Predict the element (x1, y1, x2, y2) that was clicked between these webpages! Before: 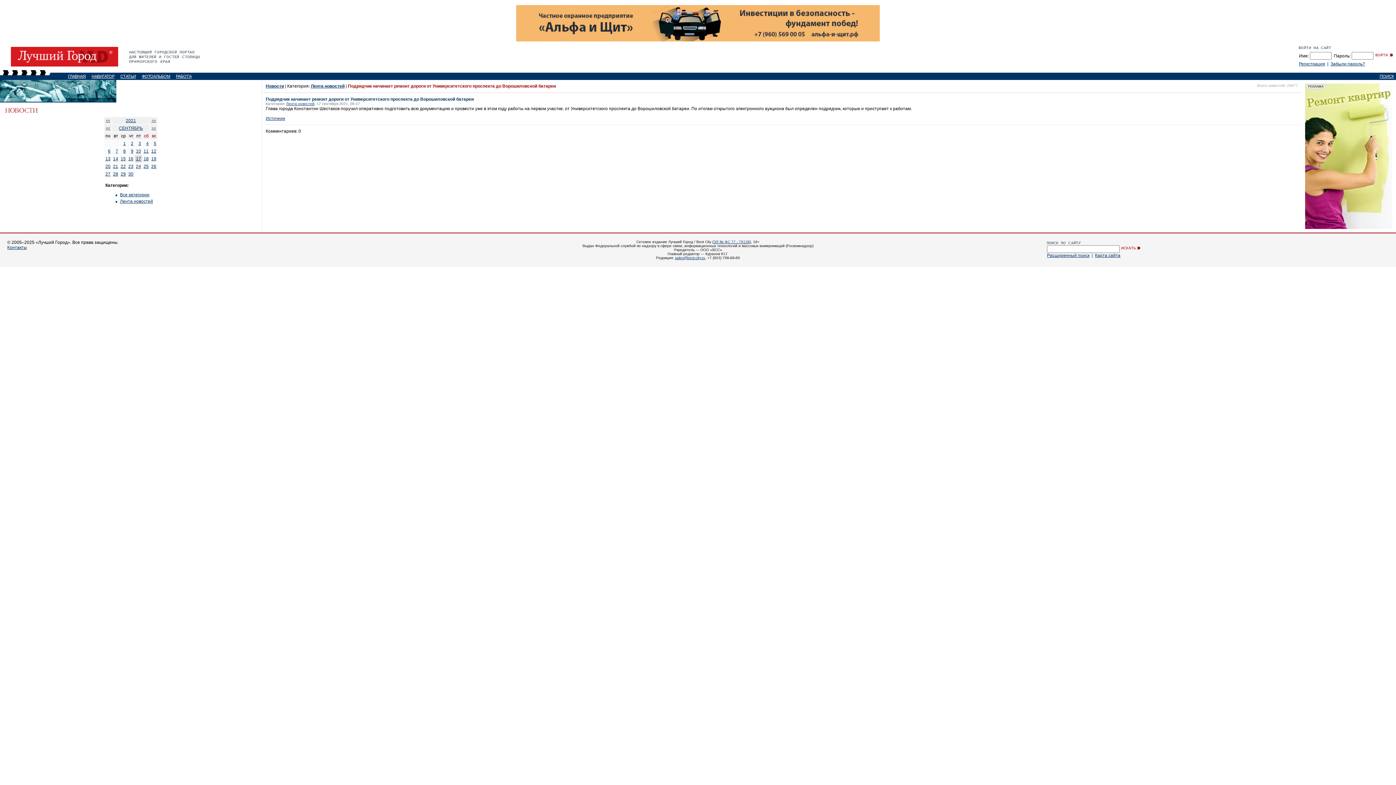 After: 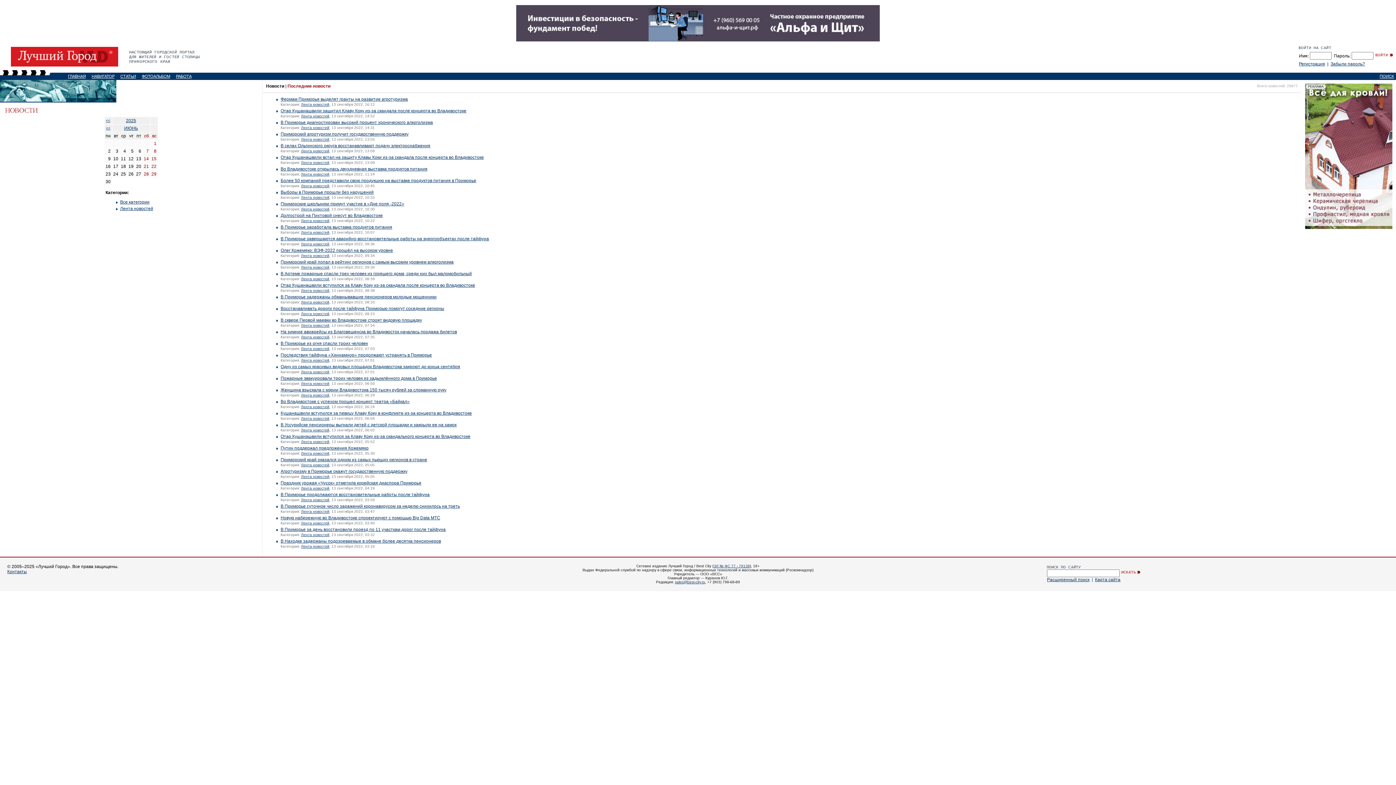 Action: label: Все категории bbox: (120, 192, 149, 197)